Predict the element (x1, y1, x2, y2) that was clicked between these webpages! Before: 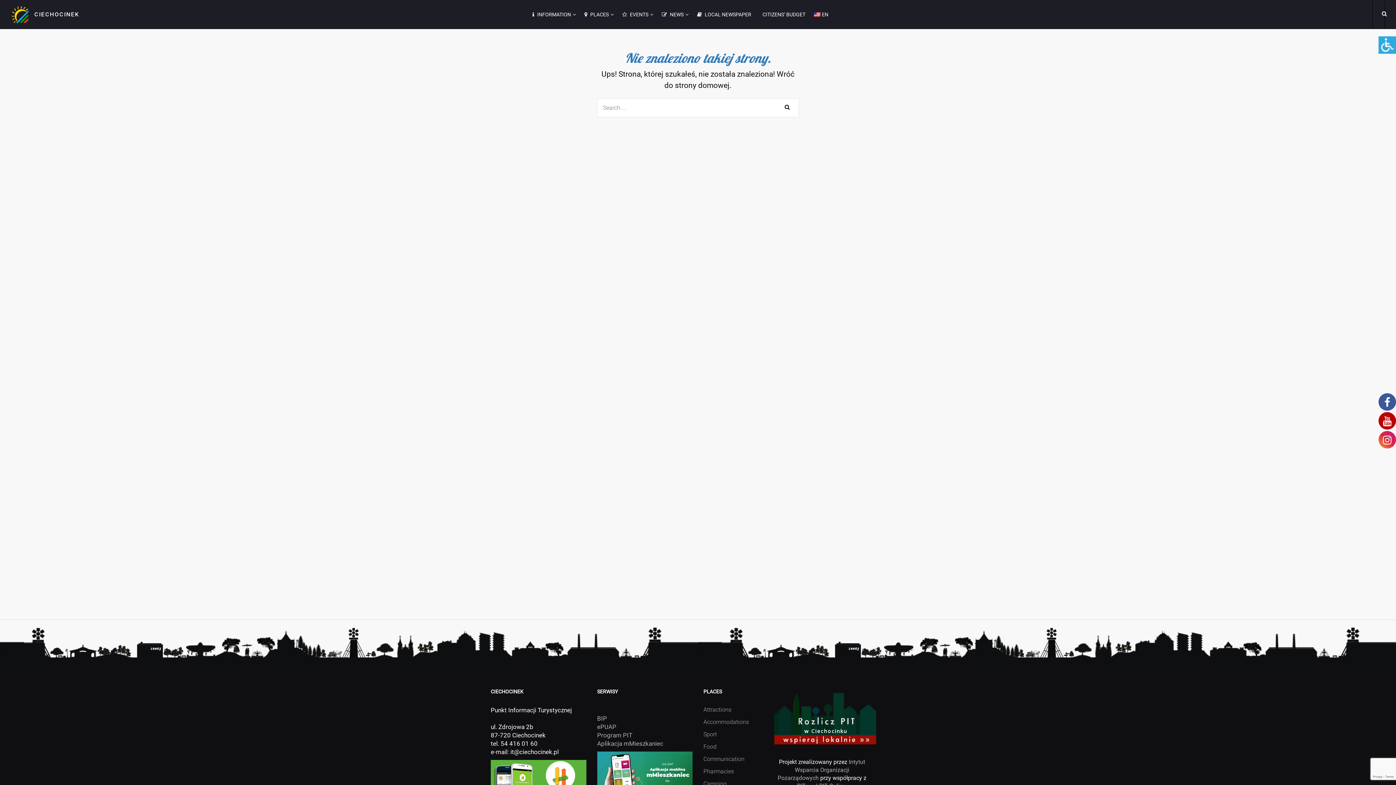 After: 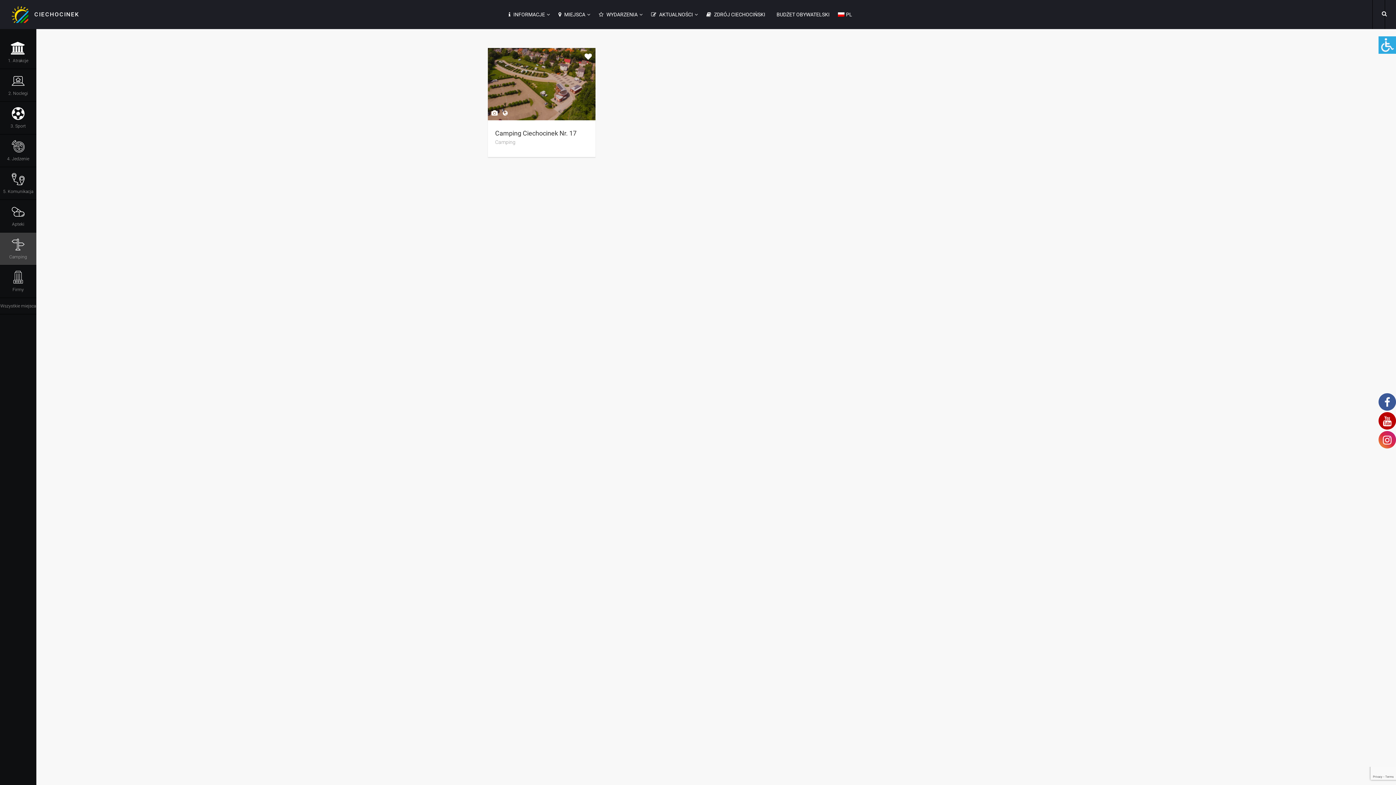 Action: label: Camping bbox: (703, 780, 726, 787)